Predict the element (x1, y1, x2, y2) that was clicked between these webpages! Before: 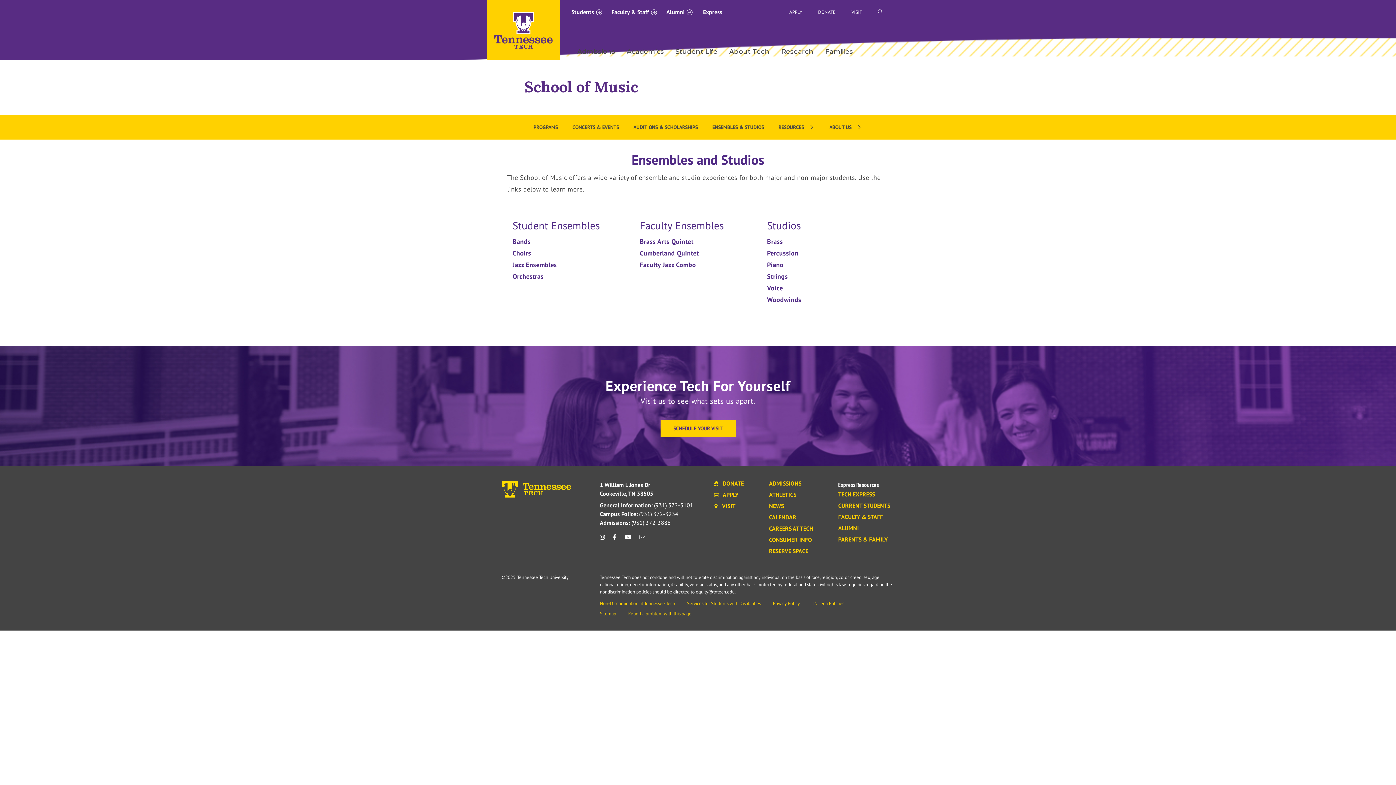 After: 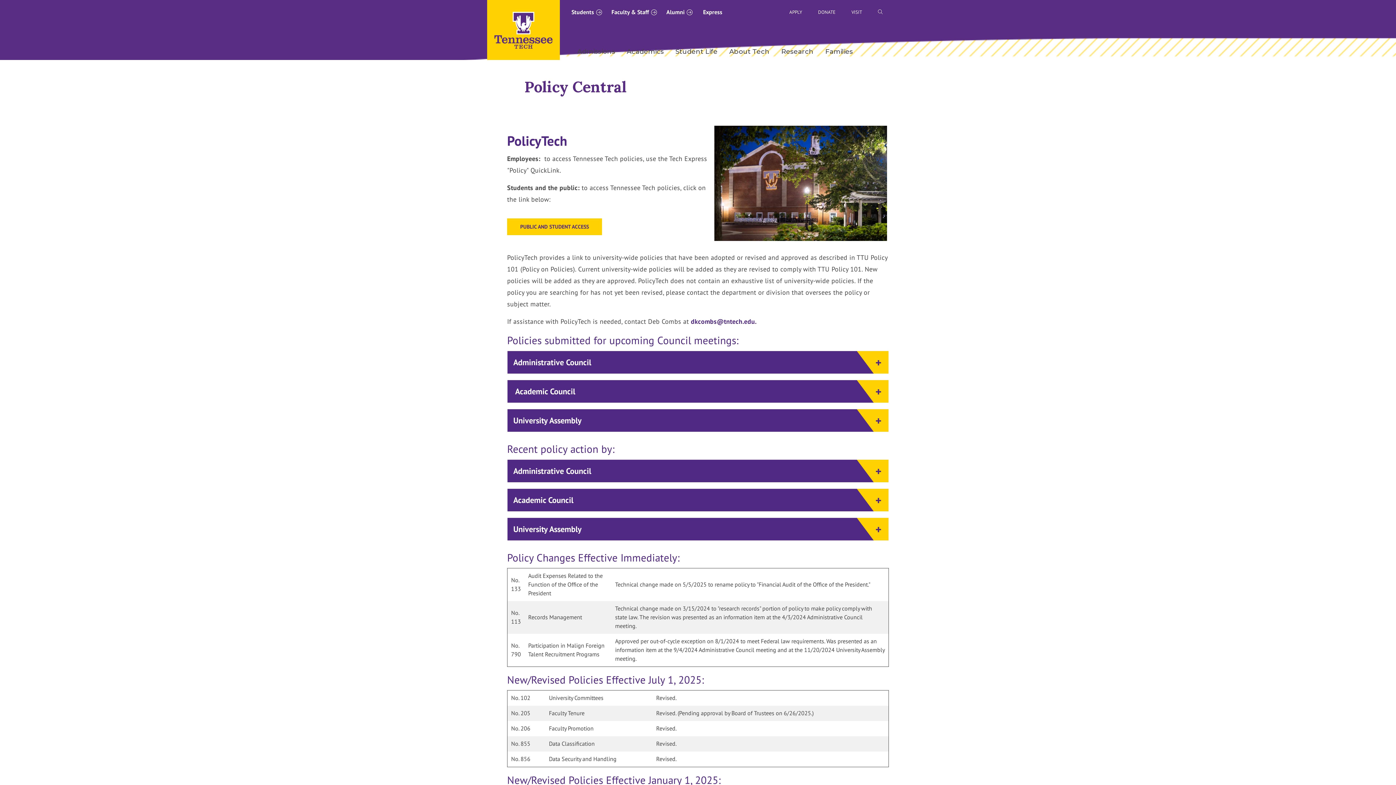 Action: label: TN Tech Policies bbox: (806, 597, 850, 610)